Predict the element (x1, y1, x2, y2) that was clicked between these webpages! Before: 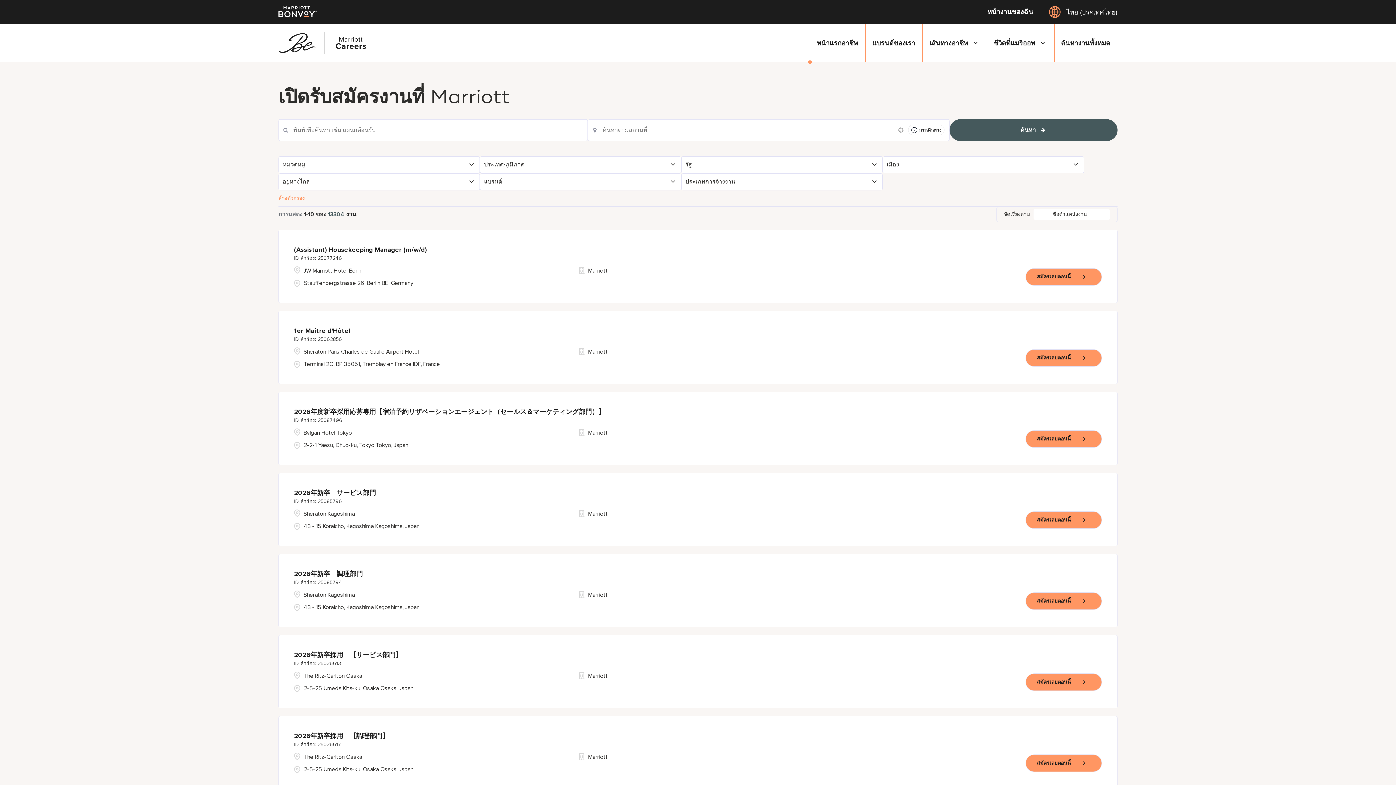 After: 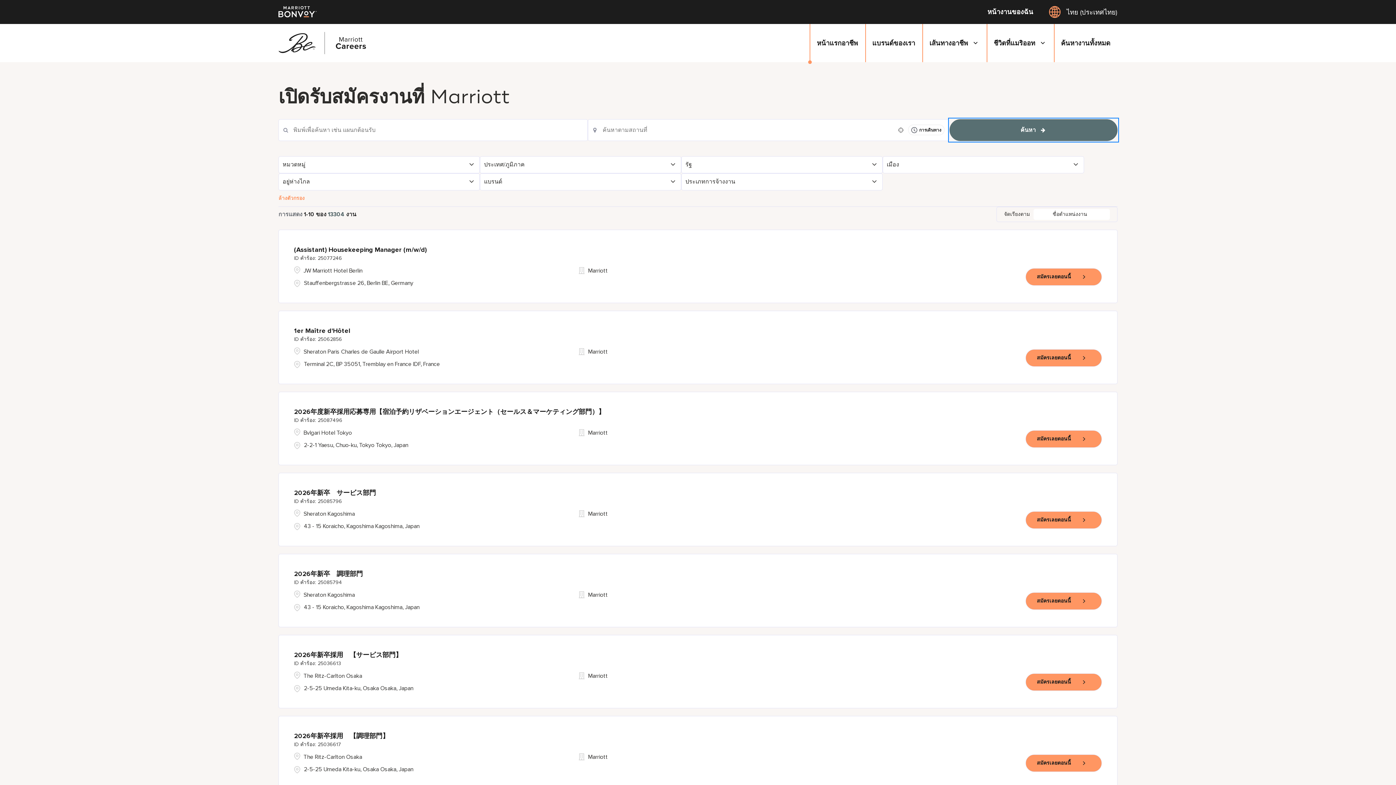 Action: label: ค้นหา bbox: (949, 119, 1117, 140)